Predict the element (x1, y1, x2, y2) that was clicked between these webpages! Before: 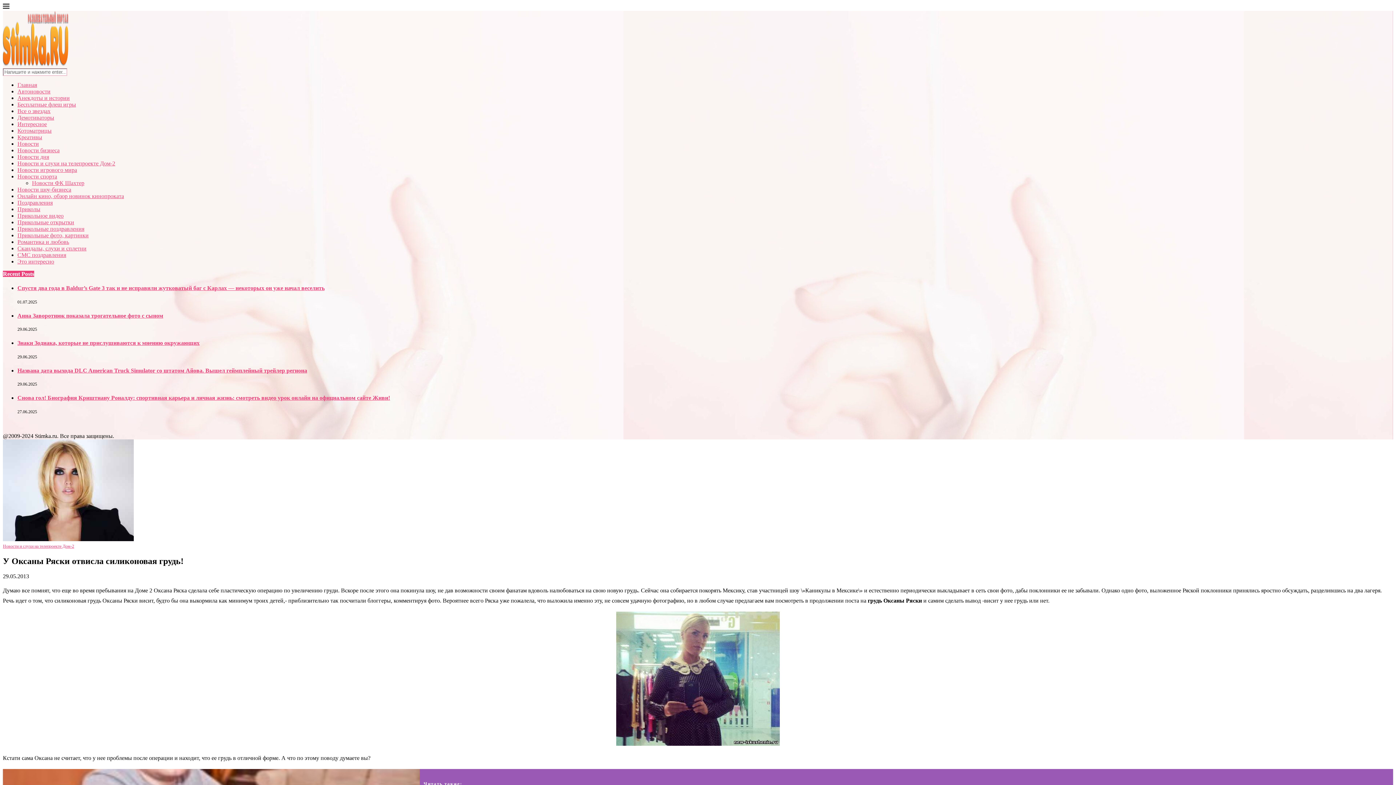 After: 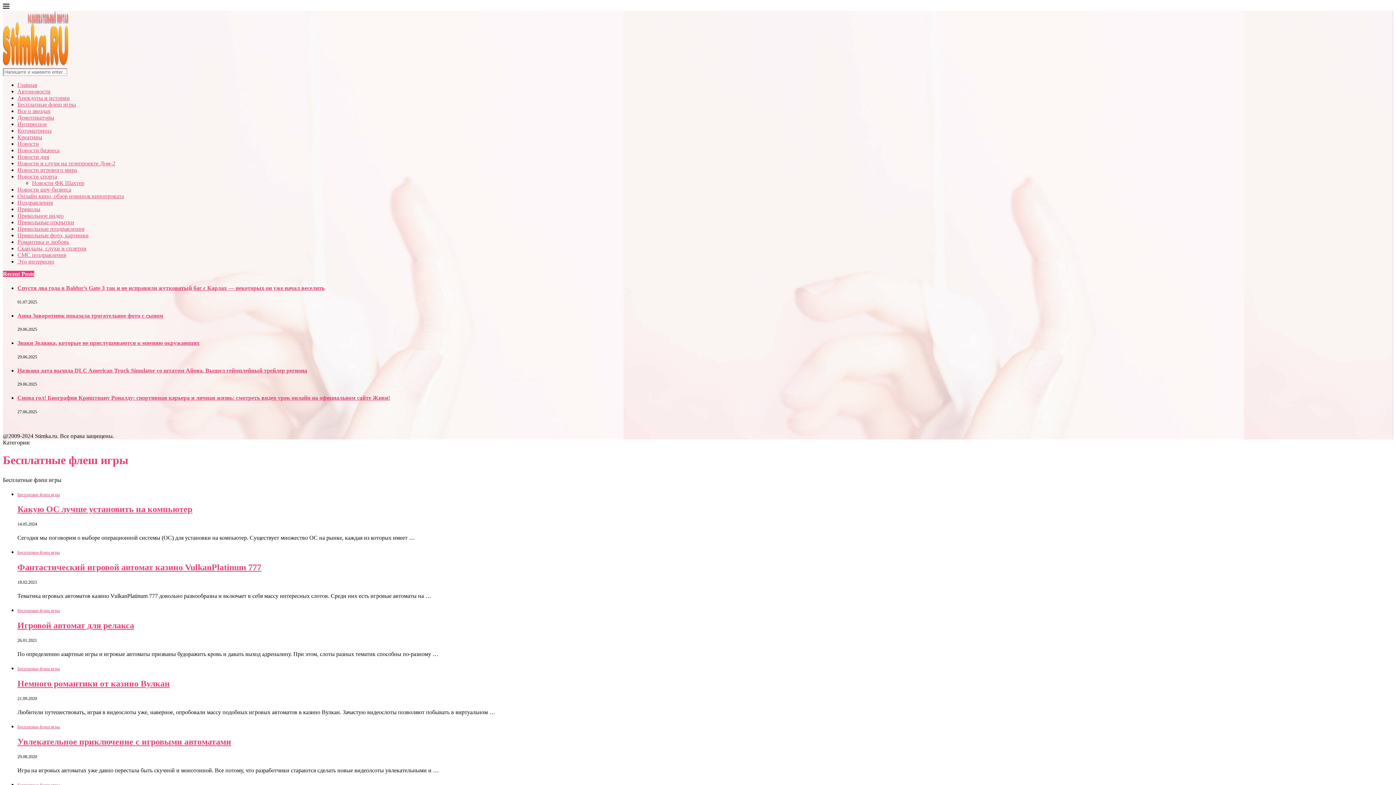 Action: label: Бесплатные флеш игры bbox: (17, 101, 76, 107)